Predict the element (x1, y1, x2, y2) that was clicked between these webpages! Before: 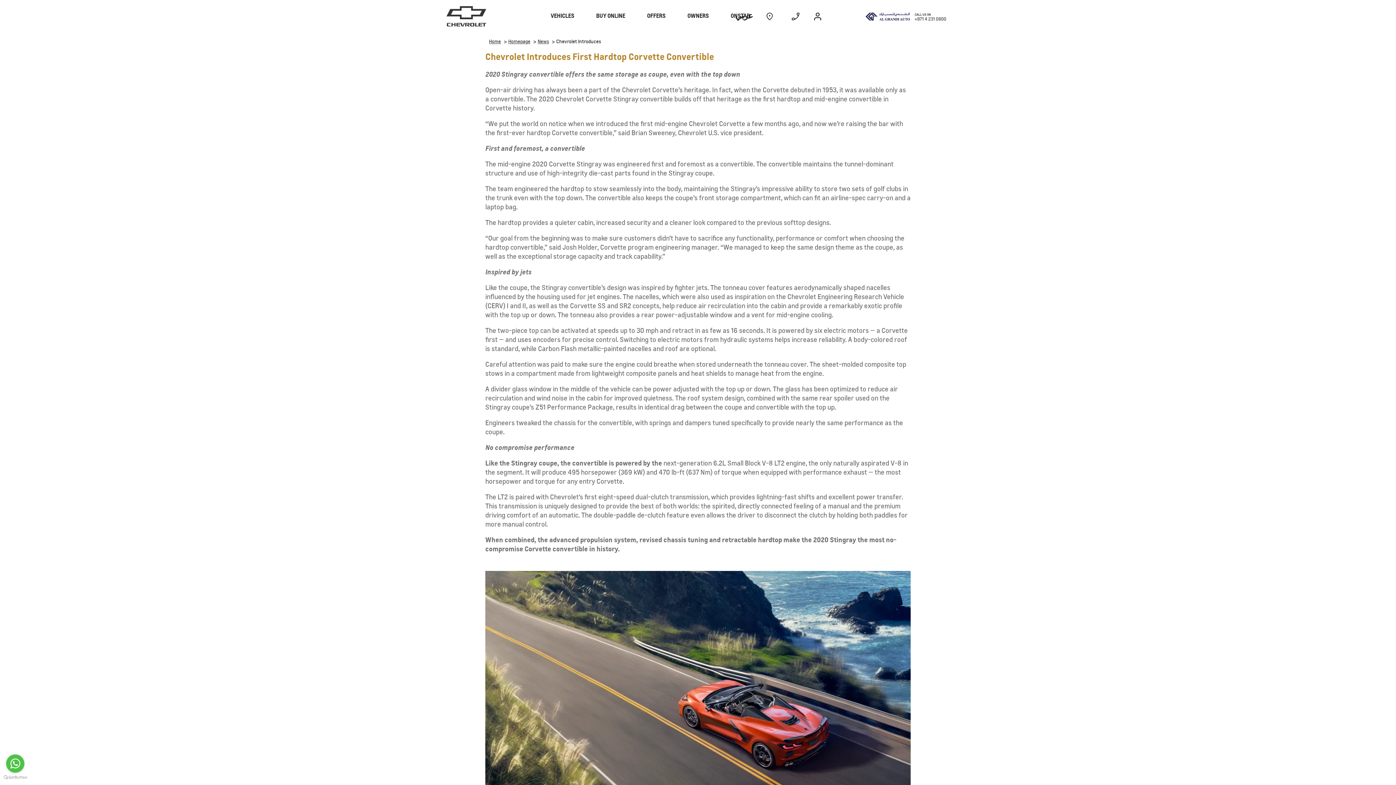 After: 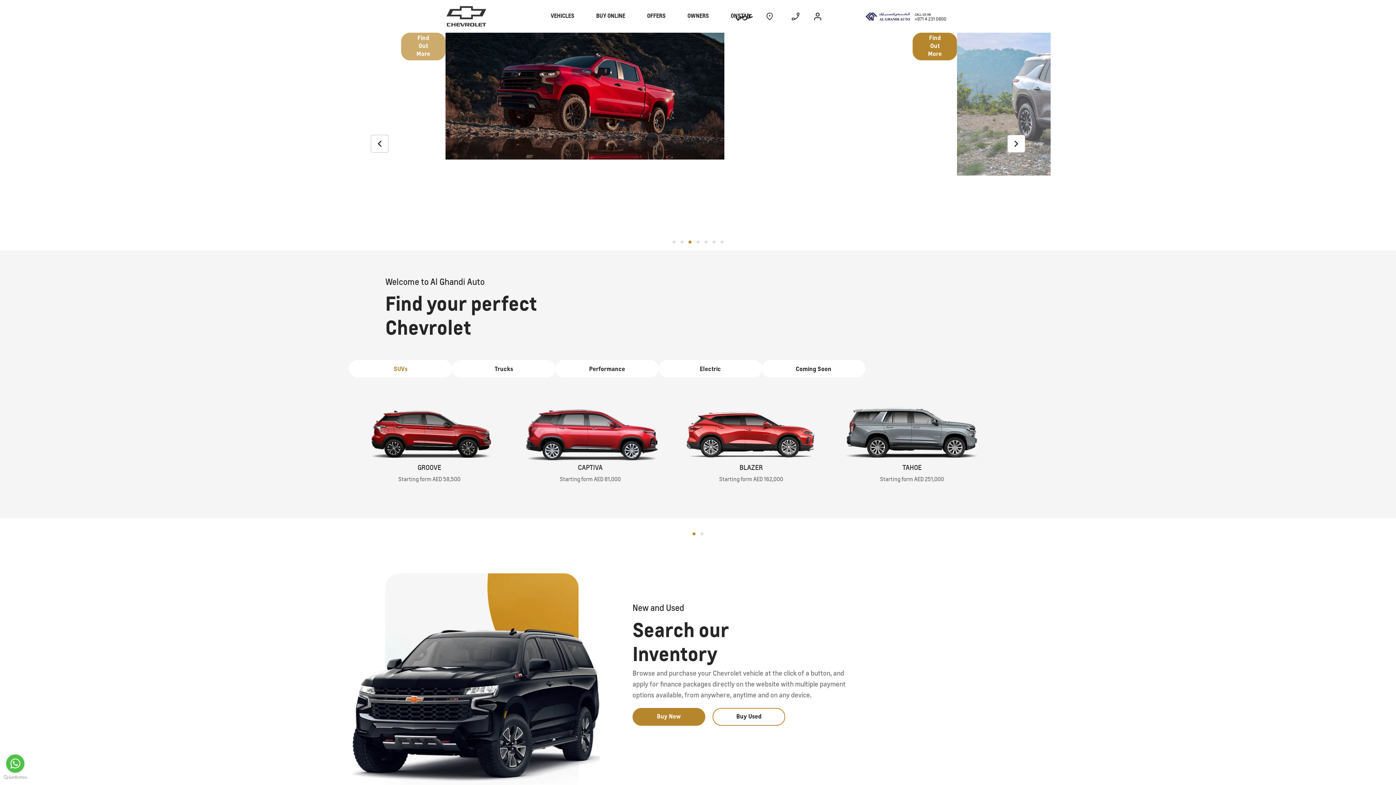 Action: bbox: (446, 5, 486, 26)